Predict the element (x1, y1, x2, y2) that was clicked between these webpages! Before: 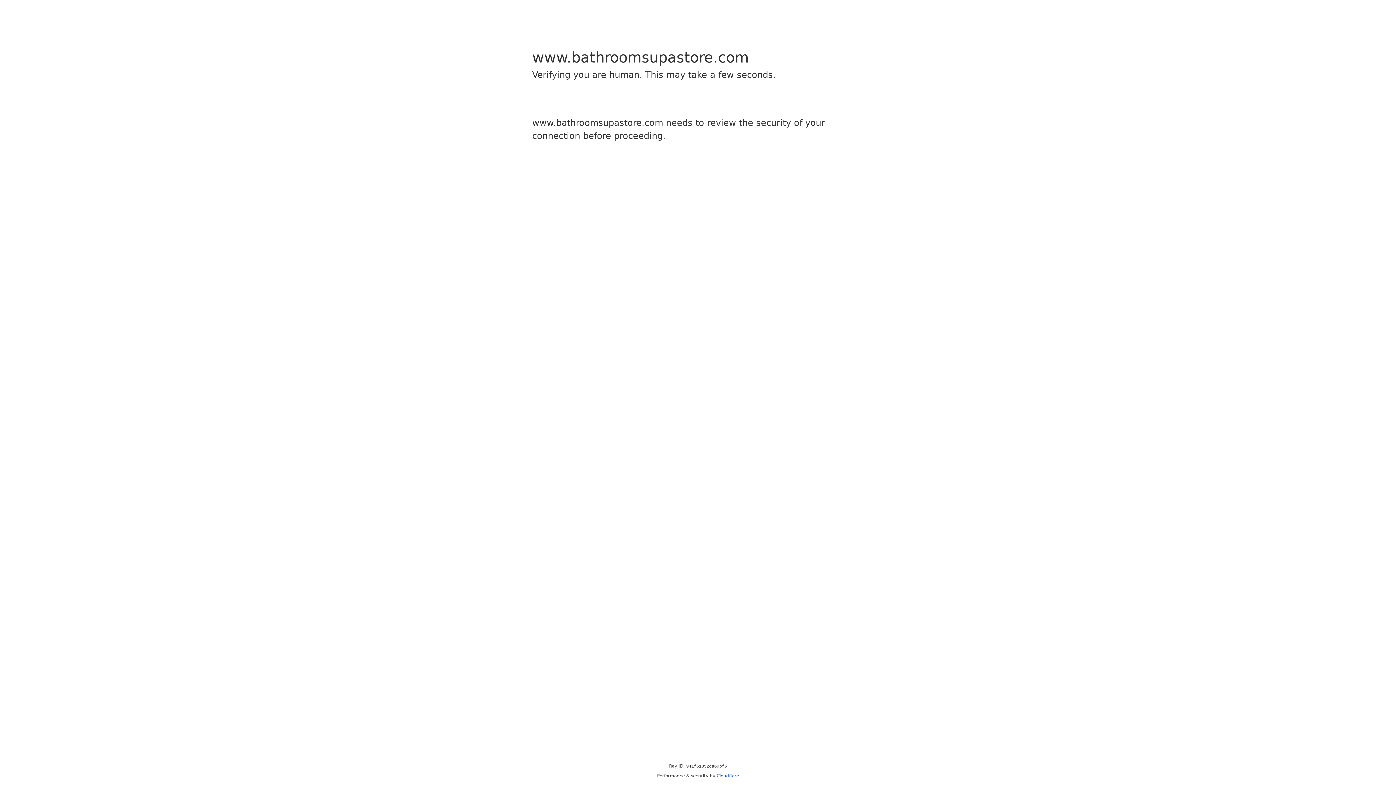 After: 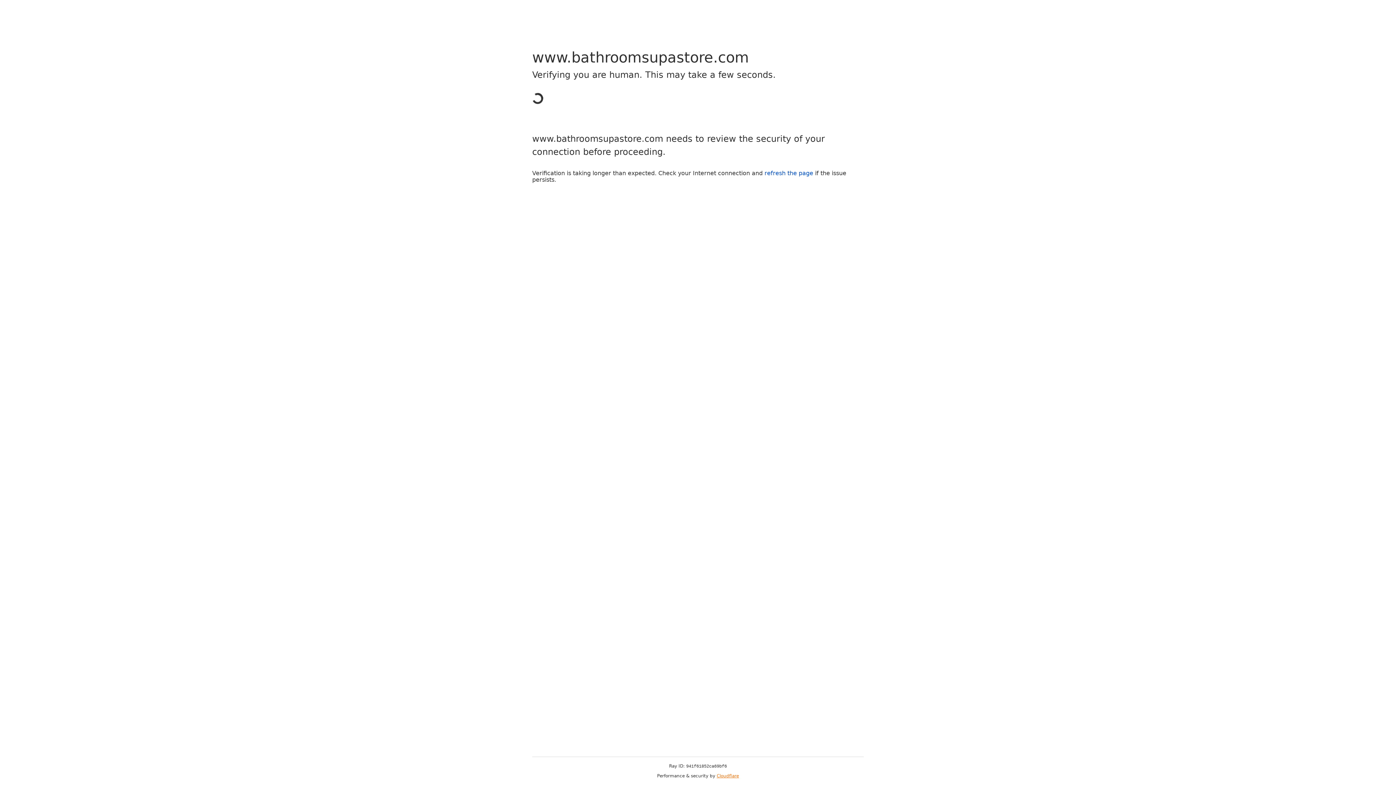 Action: label: Cloudflare bbox: (716, 773, 739, 778)